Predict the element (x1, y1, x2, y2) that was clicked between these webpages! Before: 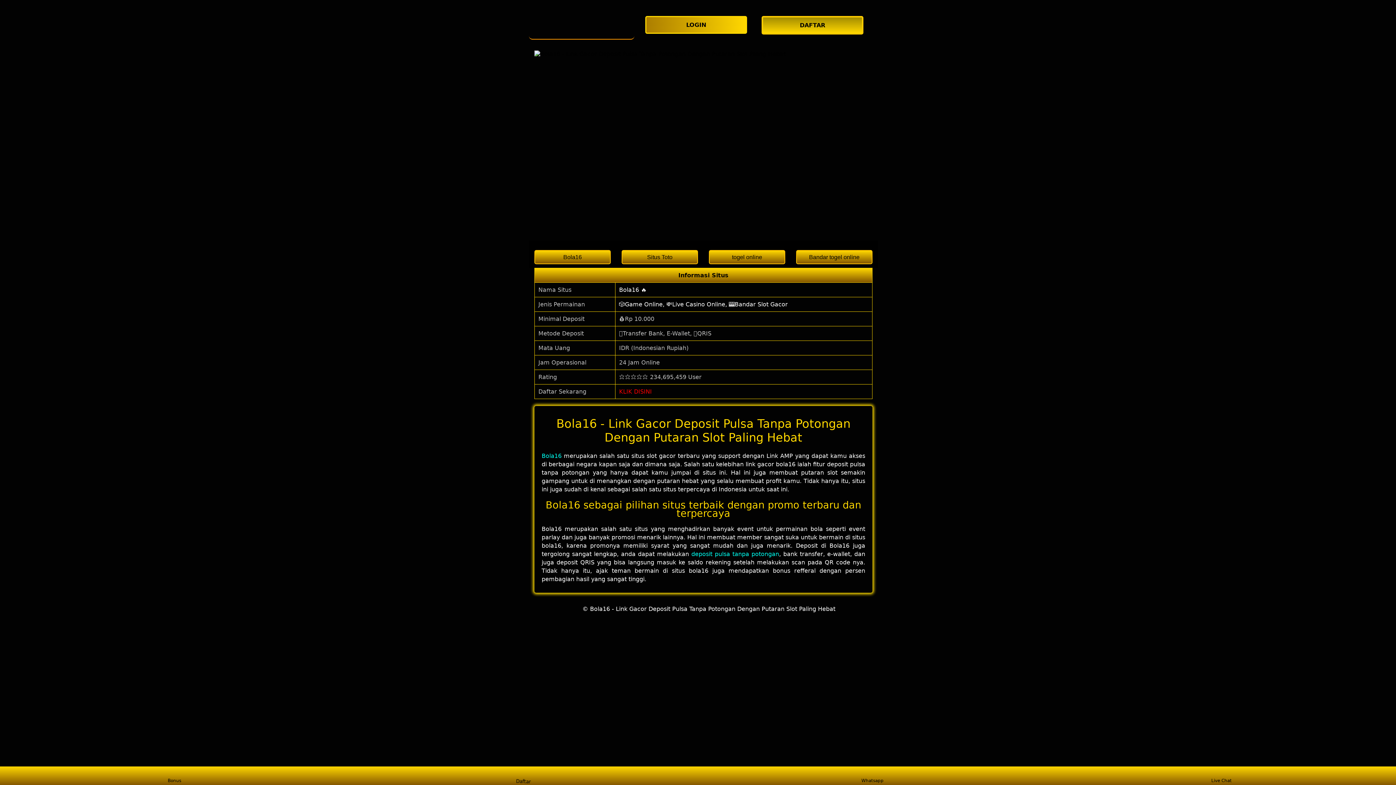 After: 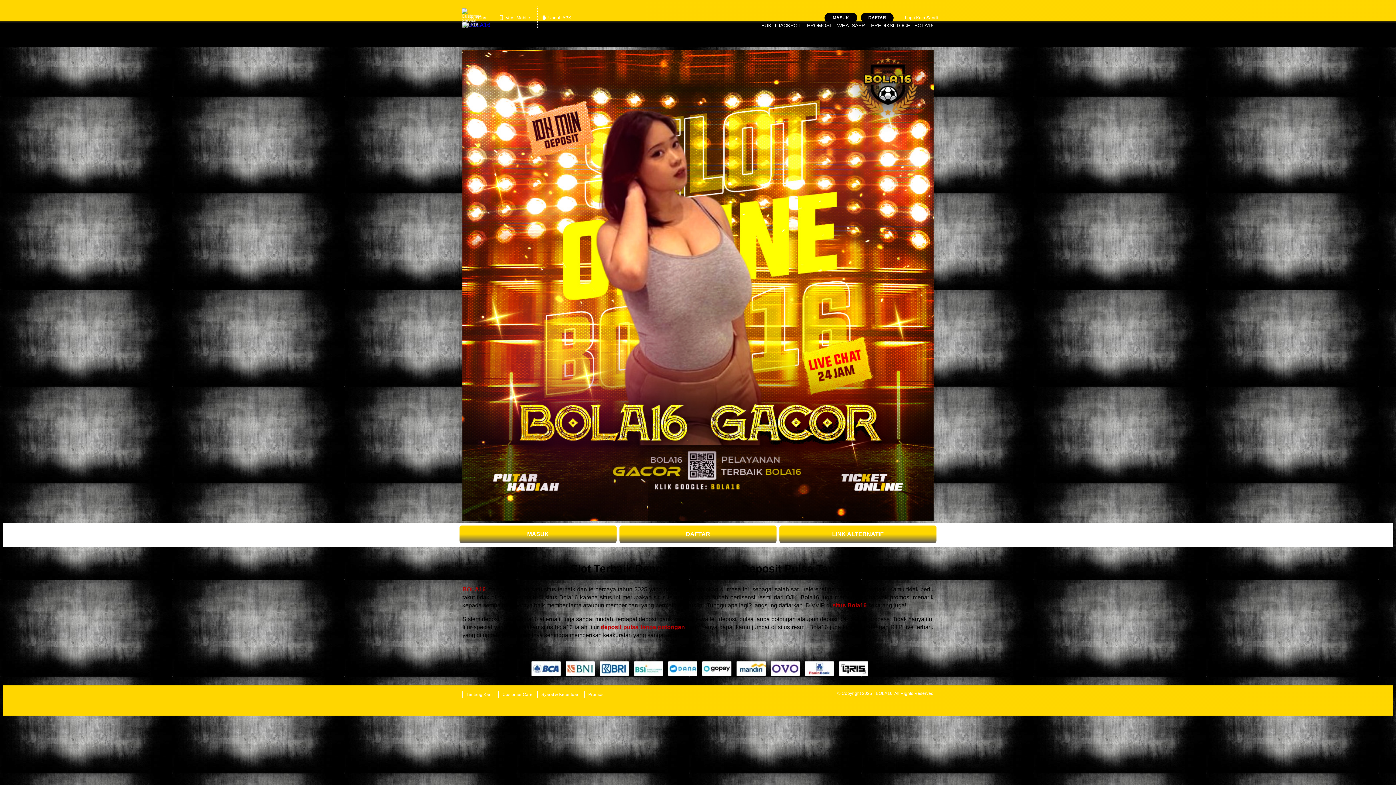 Action: label: Bola16 bbox: (534, 250, 610, 264)